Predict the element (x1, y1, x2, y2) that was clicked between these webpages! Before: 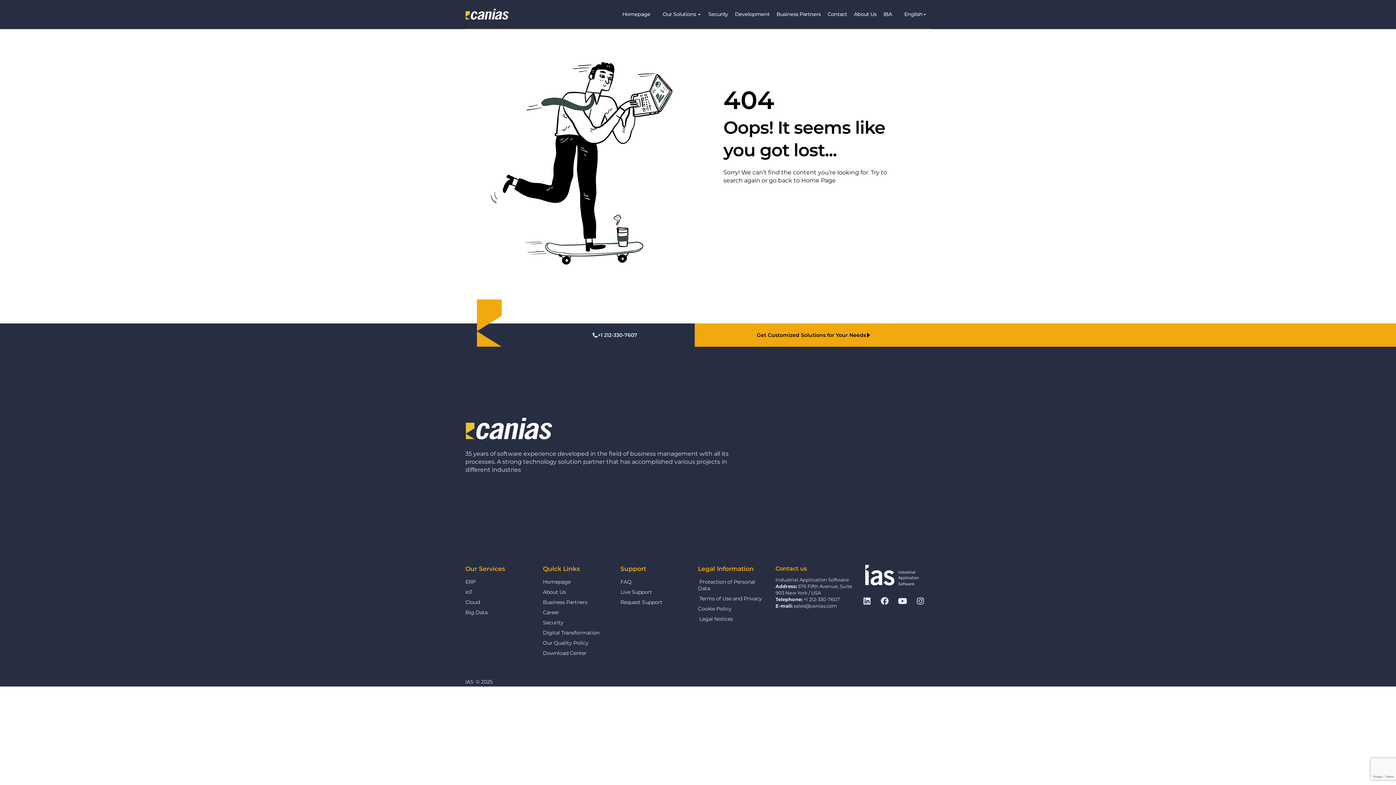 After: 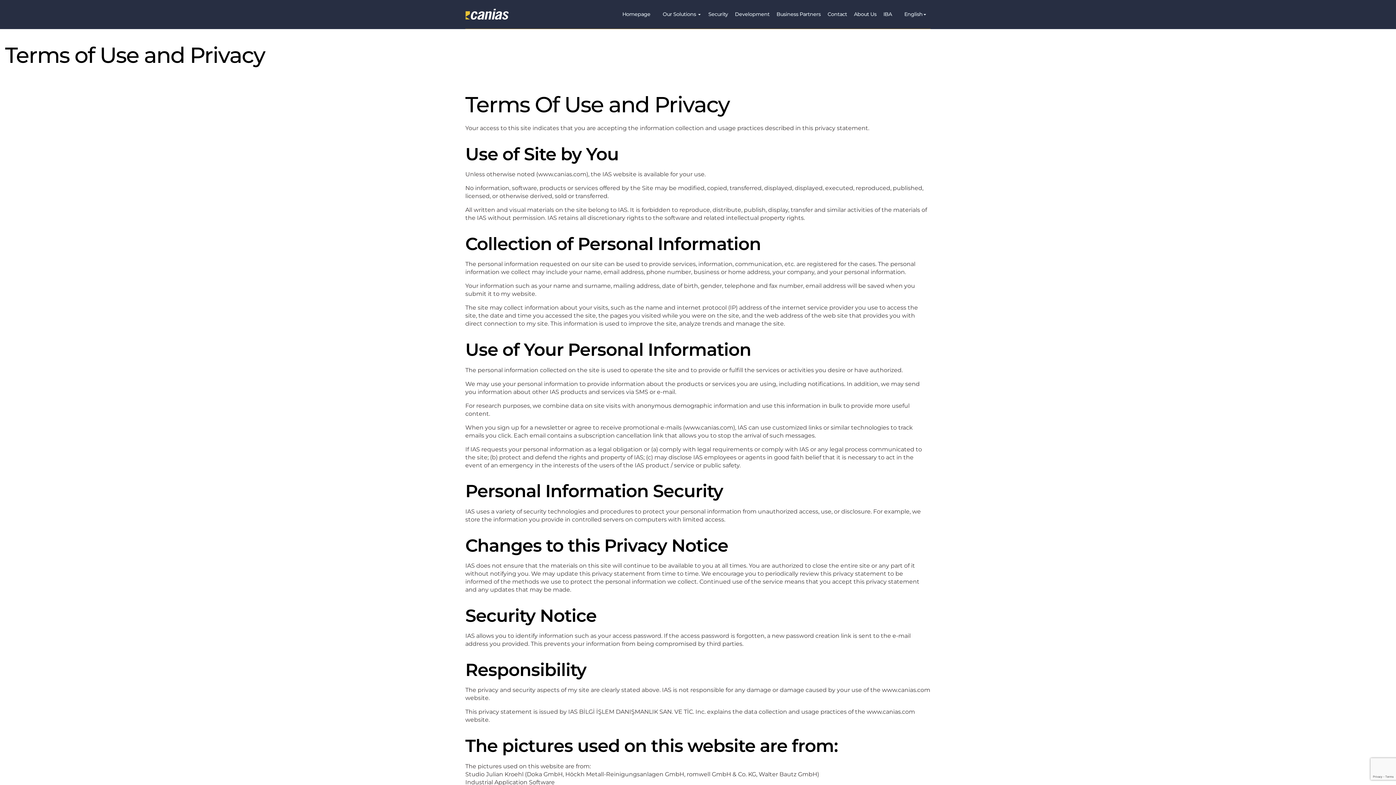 Action: bbox: (698, 593, 764, 603) label:  Terms of Use and Privacy